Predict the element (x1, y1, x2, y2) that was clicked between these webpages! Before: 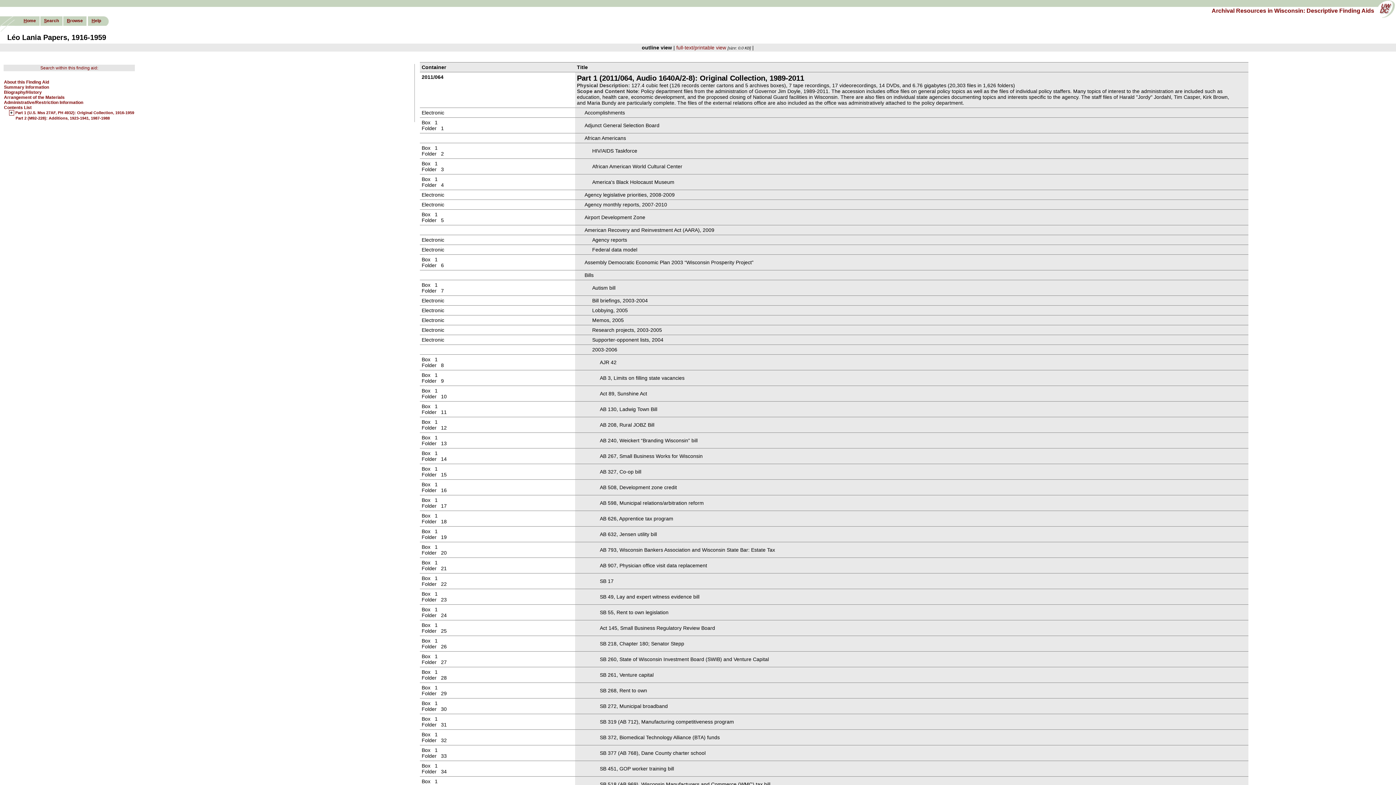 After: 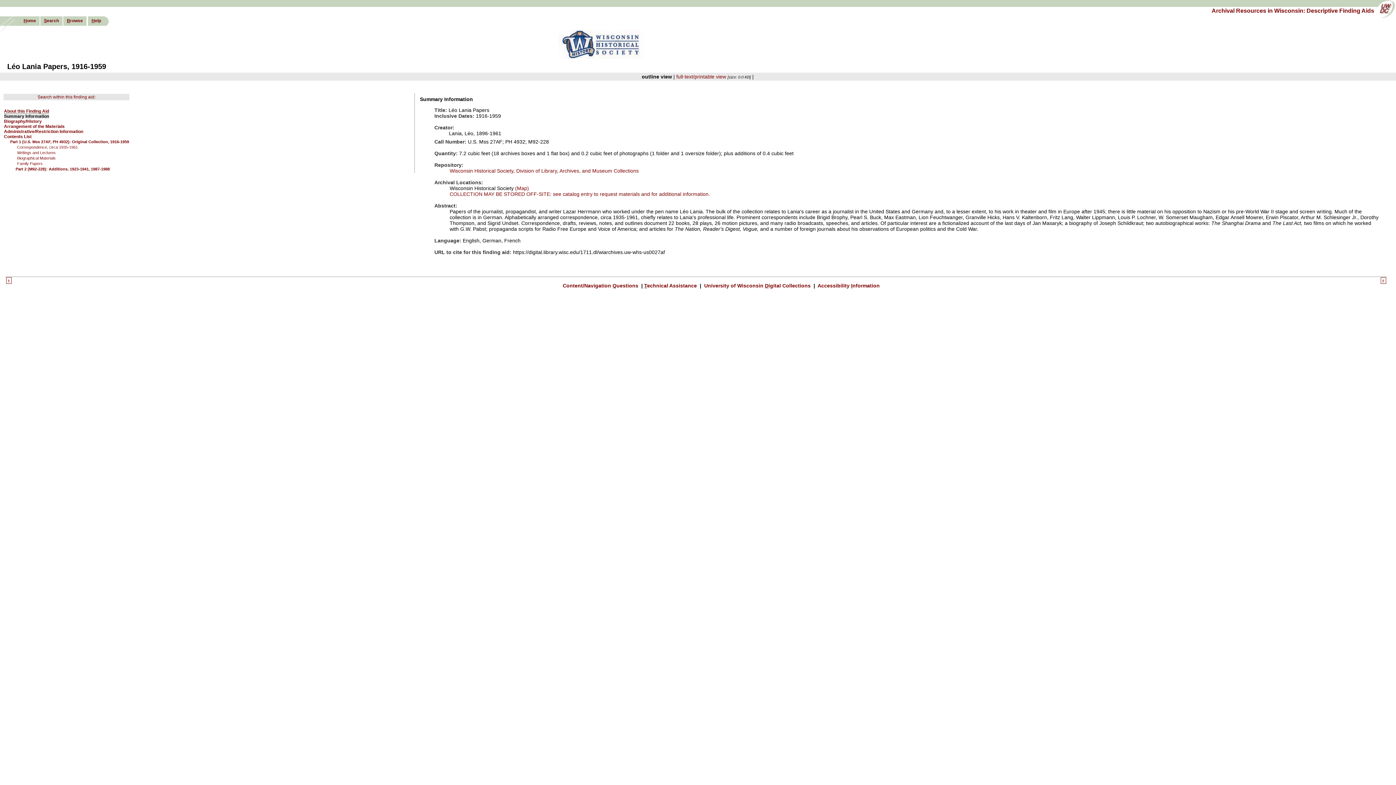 Action: label: Summary Information bbox: (4, 84, 49, 89)